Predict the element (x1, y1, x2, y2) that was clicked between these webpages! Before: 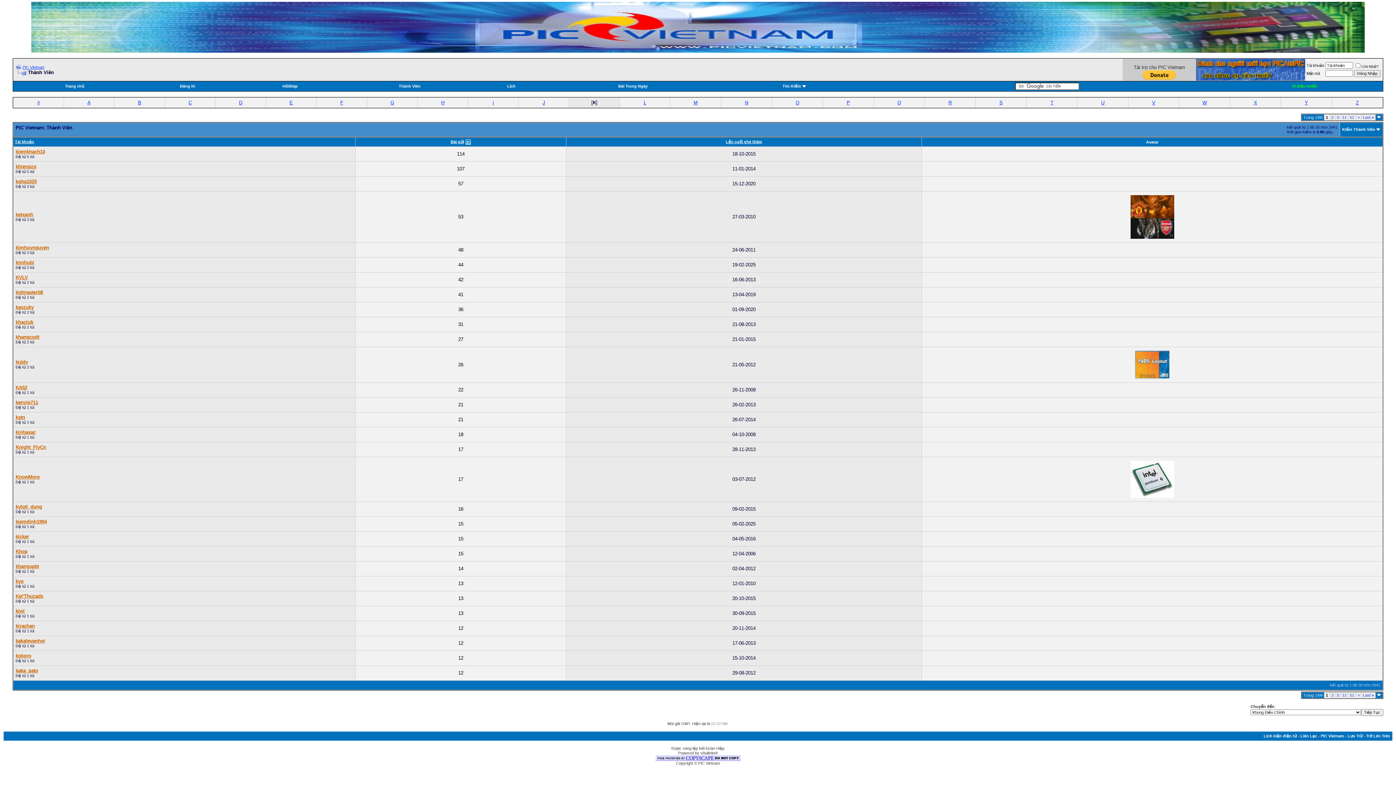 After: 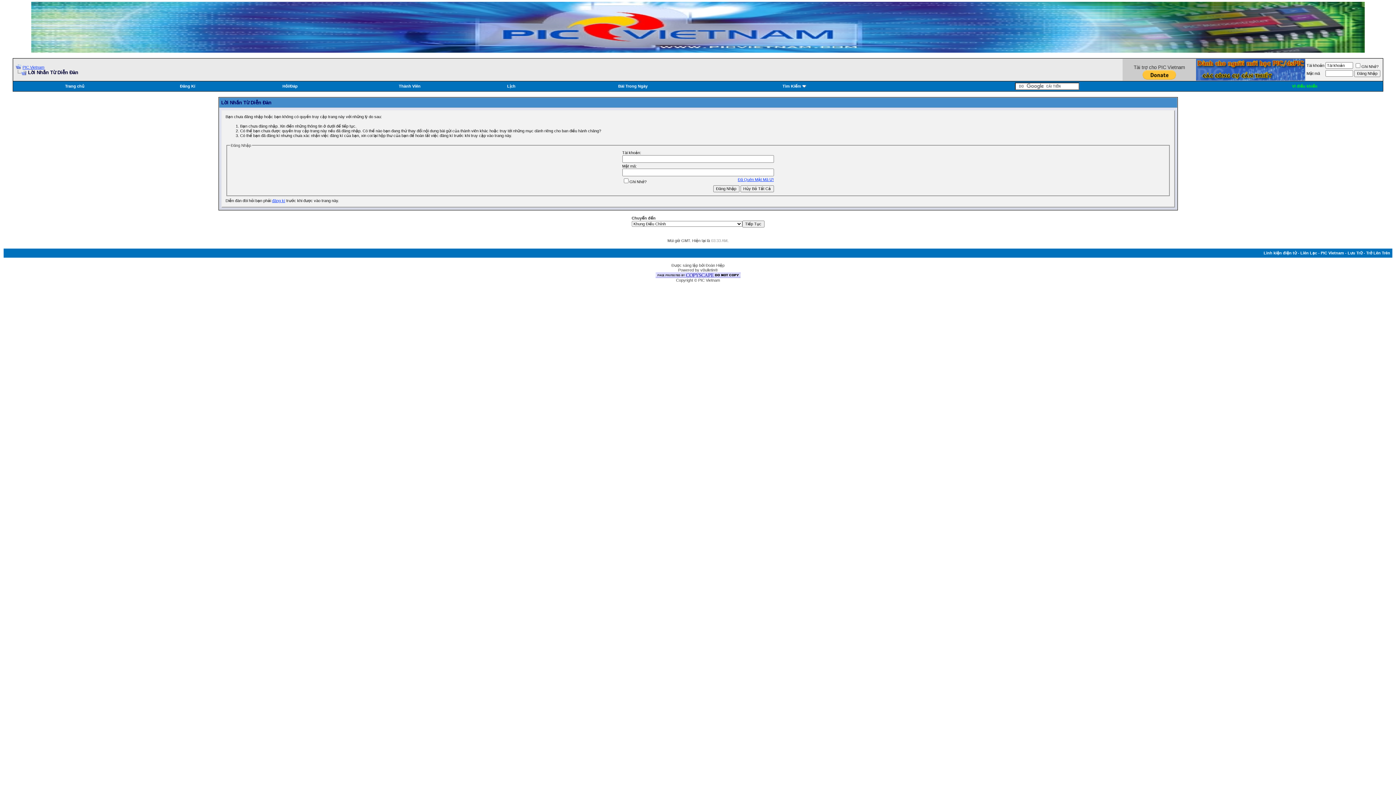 Action: bbox: (507, 84, 515, 88) label: Lịch